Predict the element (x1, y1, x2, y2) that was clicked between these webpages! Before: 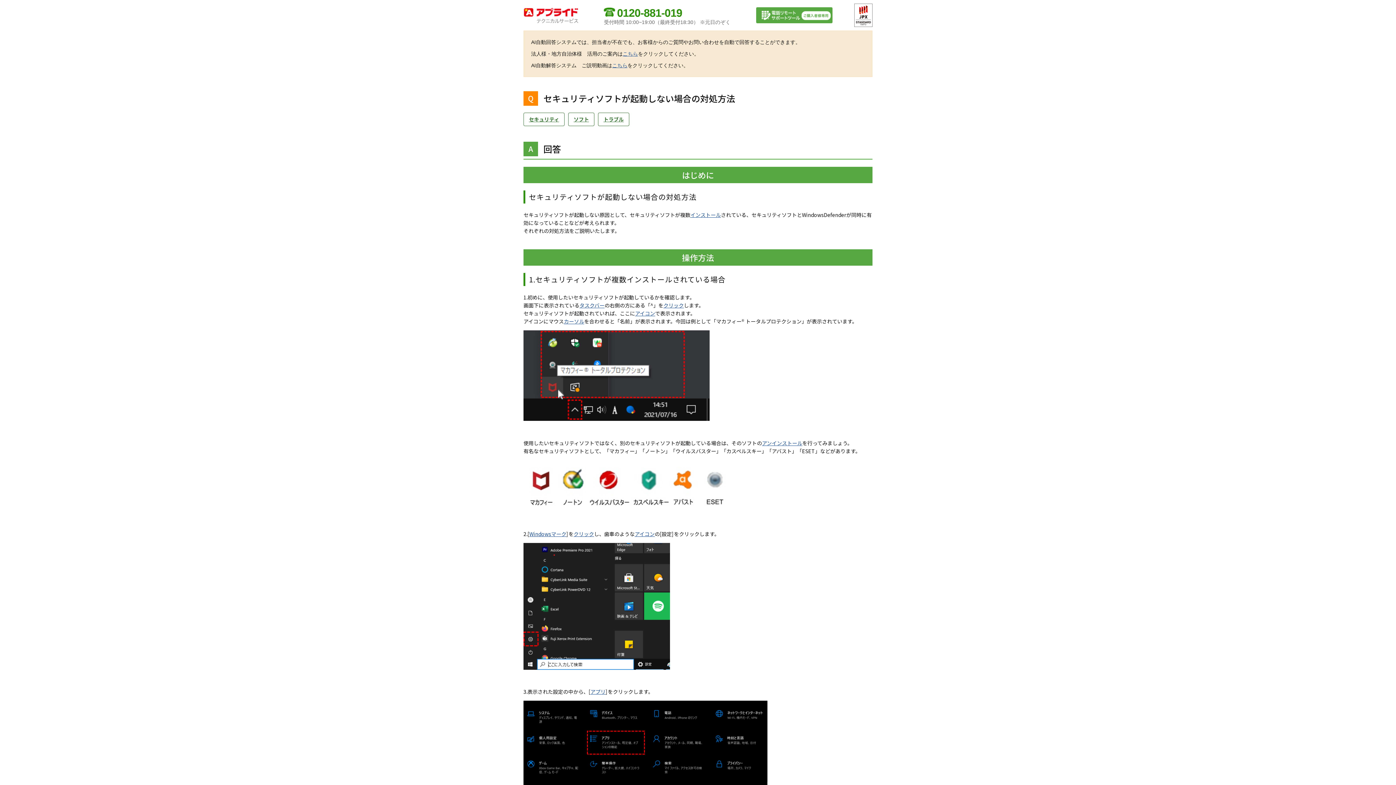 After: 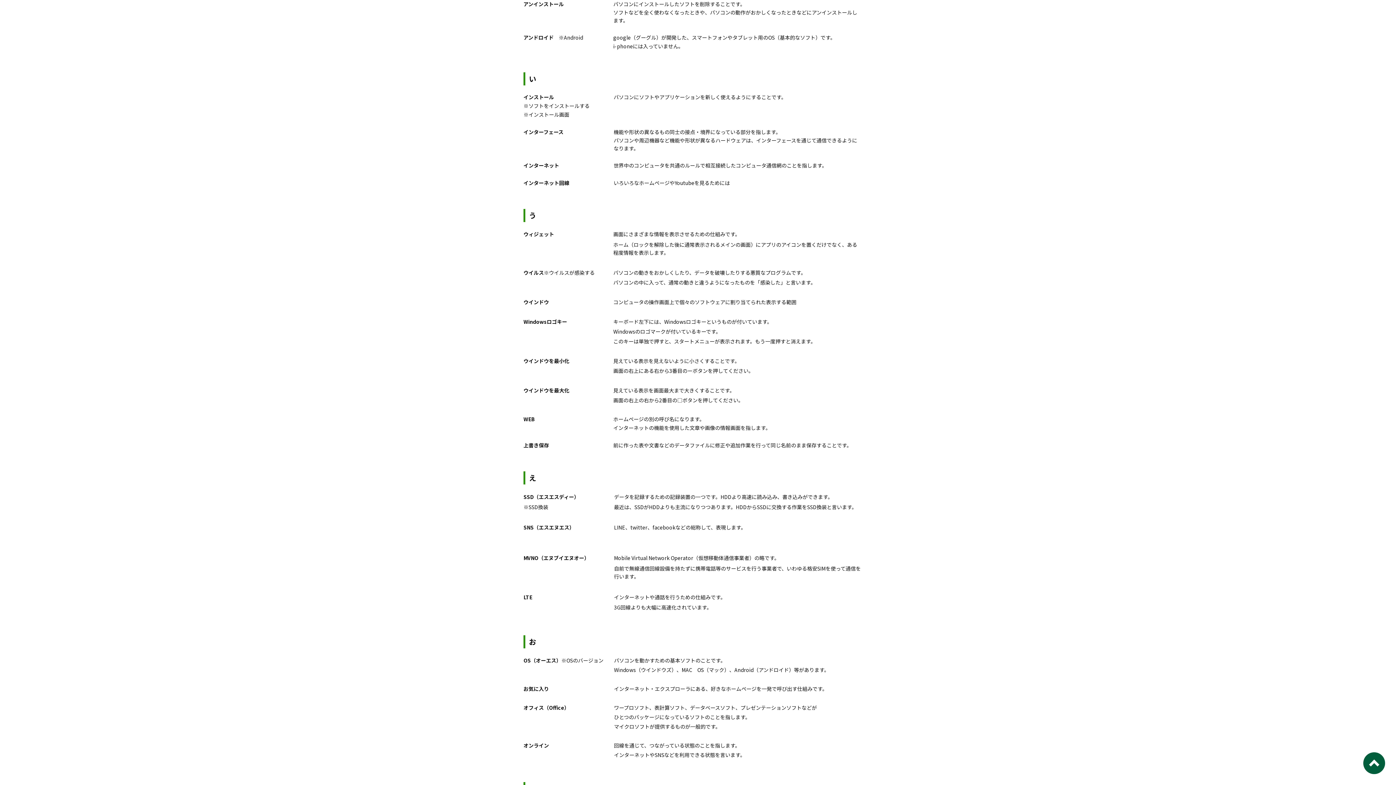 Action: bbox: (762, 439, 802, 446) label: アンインストール